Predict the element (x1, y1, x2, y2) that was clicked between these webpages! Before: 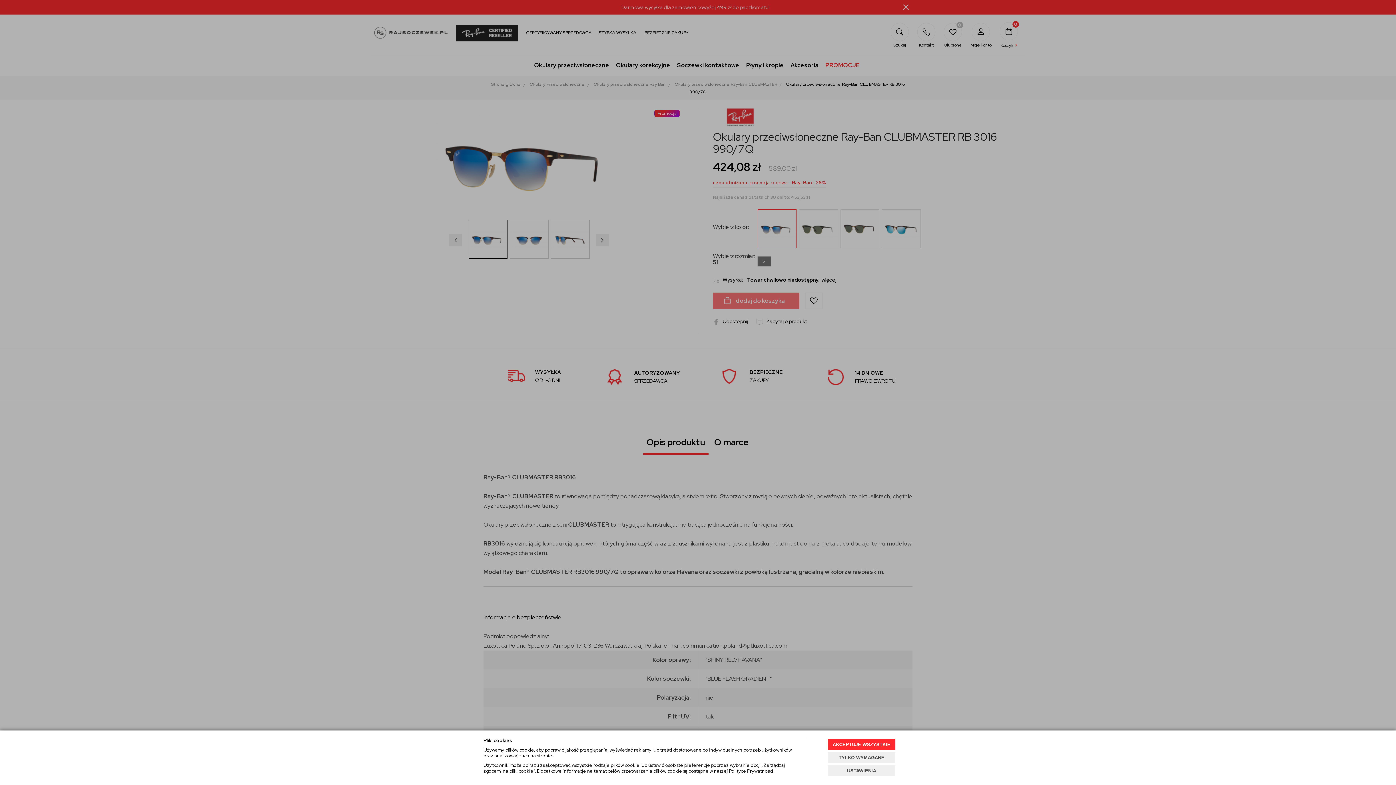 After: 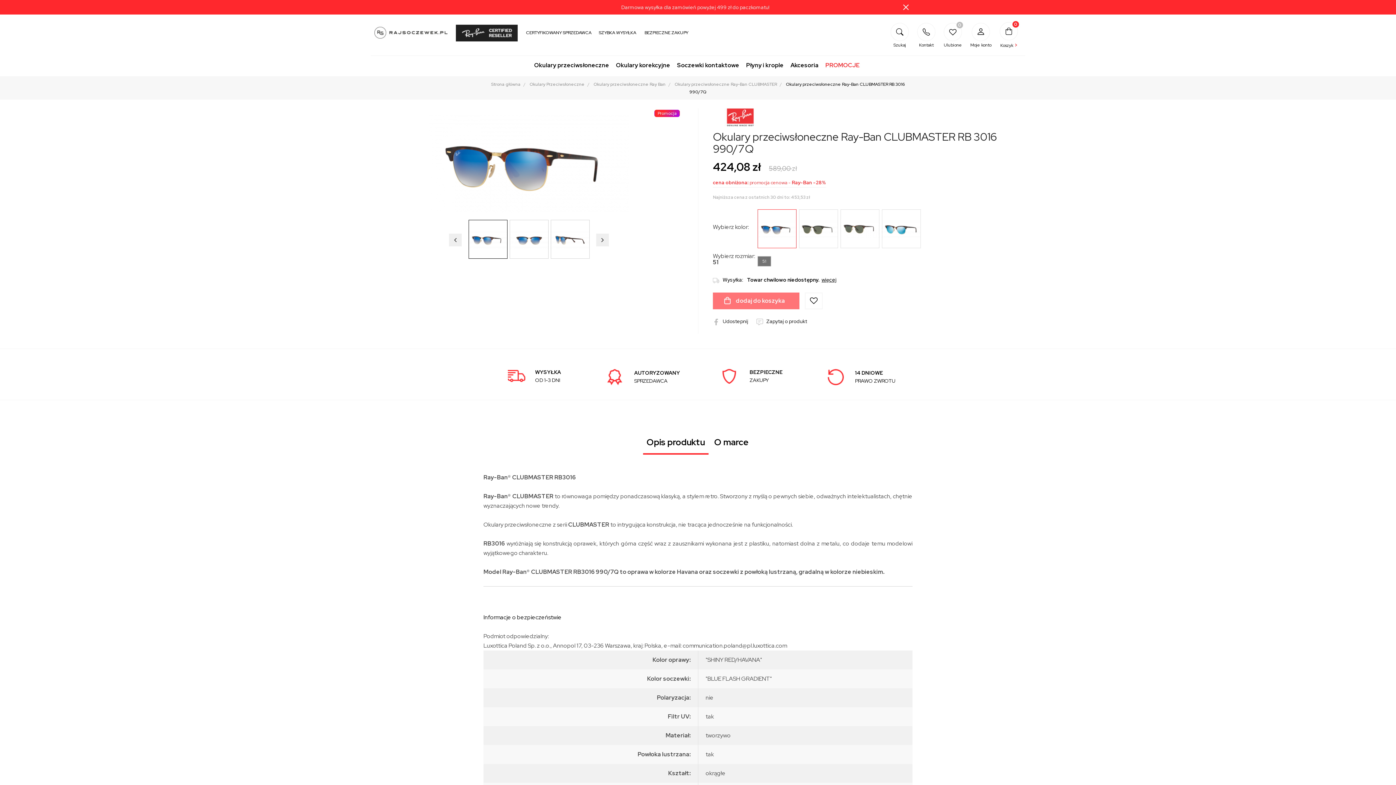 Action: label: AKCEPTUJĘ WSZYSTKIE bbox: (828, 739, 895, 750)